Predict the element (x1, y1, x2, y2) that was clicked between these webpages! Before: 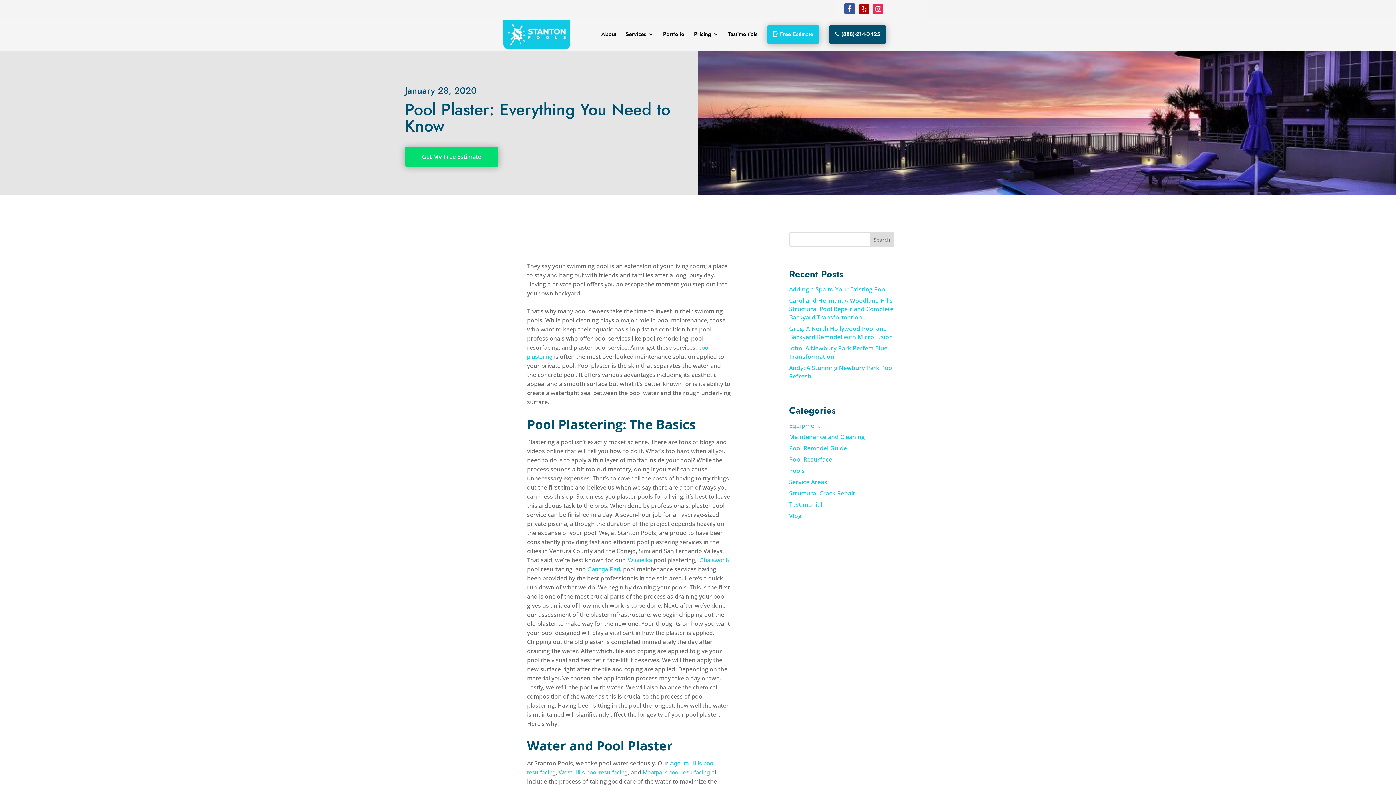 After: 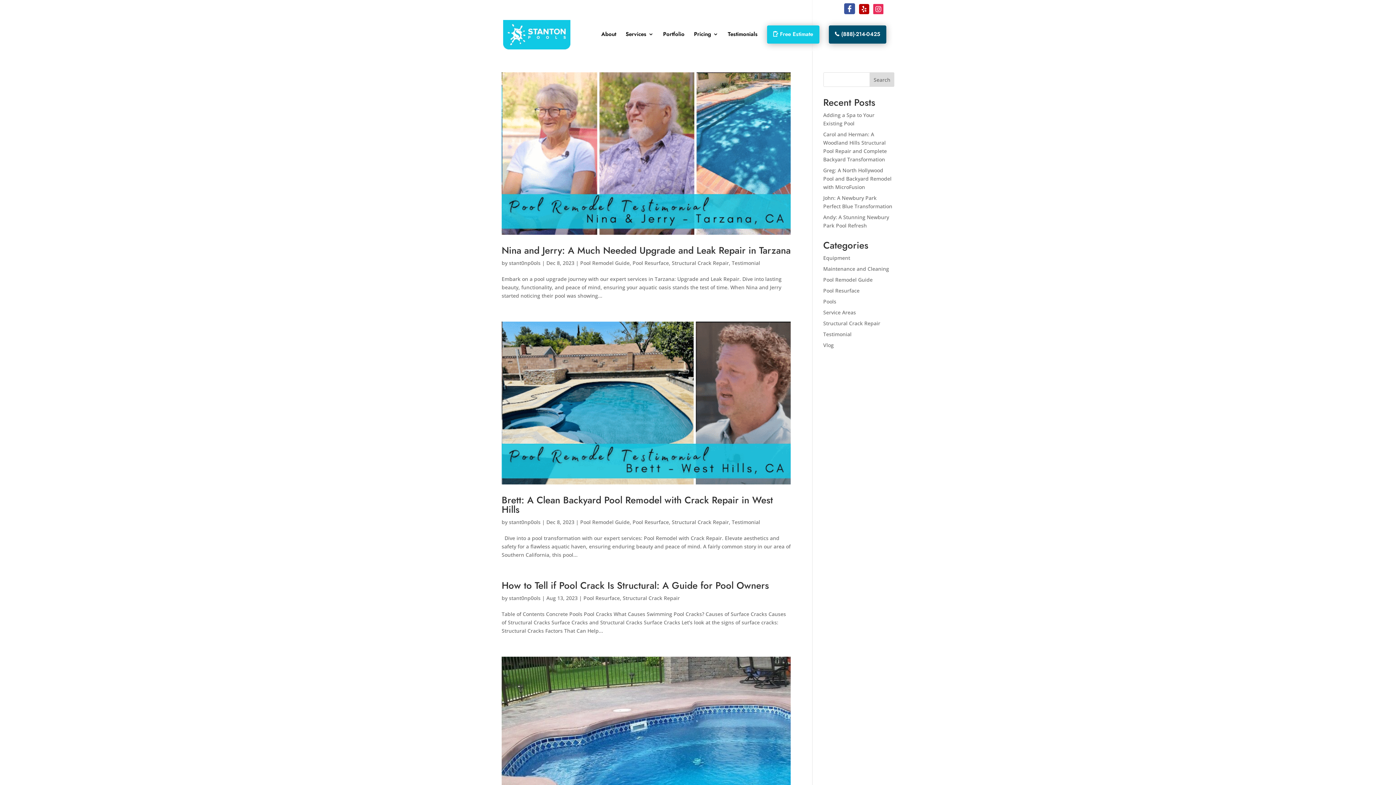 Action: bbox: (789, 489, 855, 497) label: Structural Crack Repair